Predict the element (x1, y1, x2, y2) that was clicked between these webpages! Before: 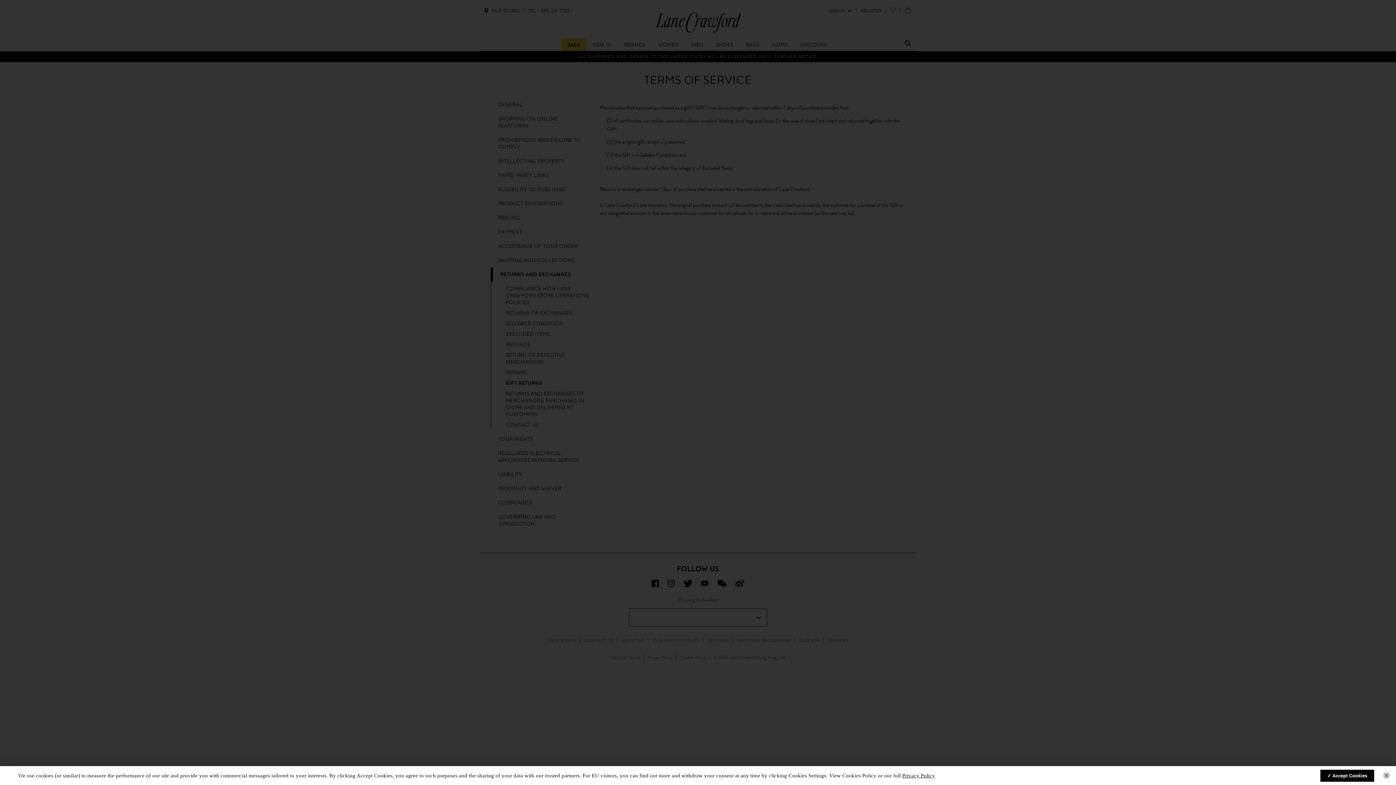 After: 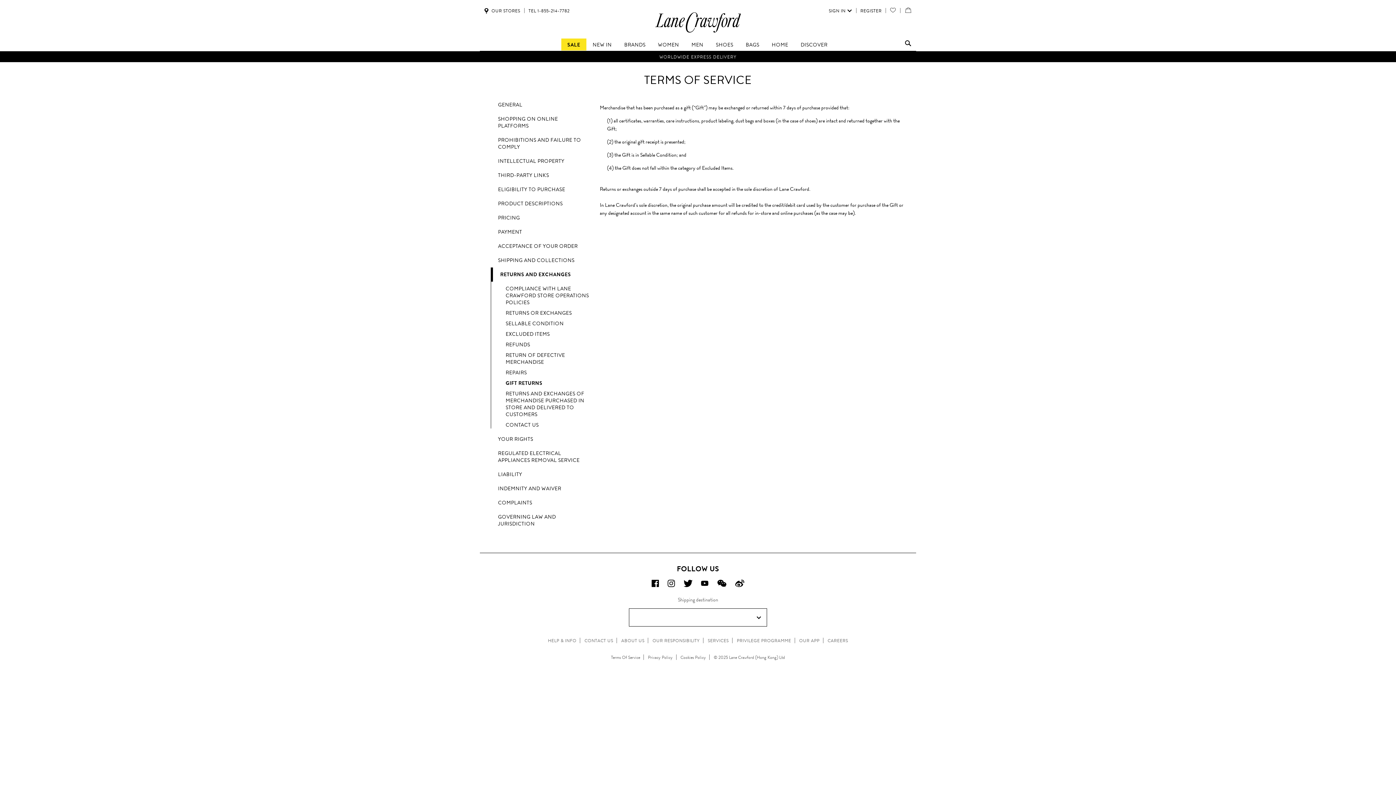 Action: label: Accept Cookies bbox: (1327, 773, 1367, 778)